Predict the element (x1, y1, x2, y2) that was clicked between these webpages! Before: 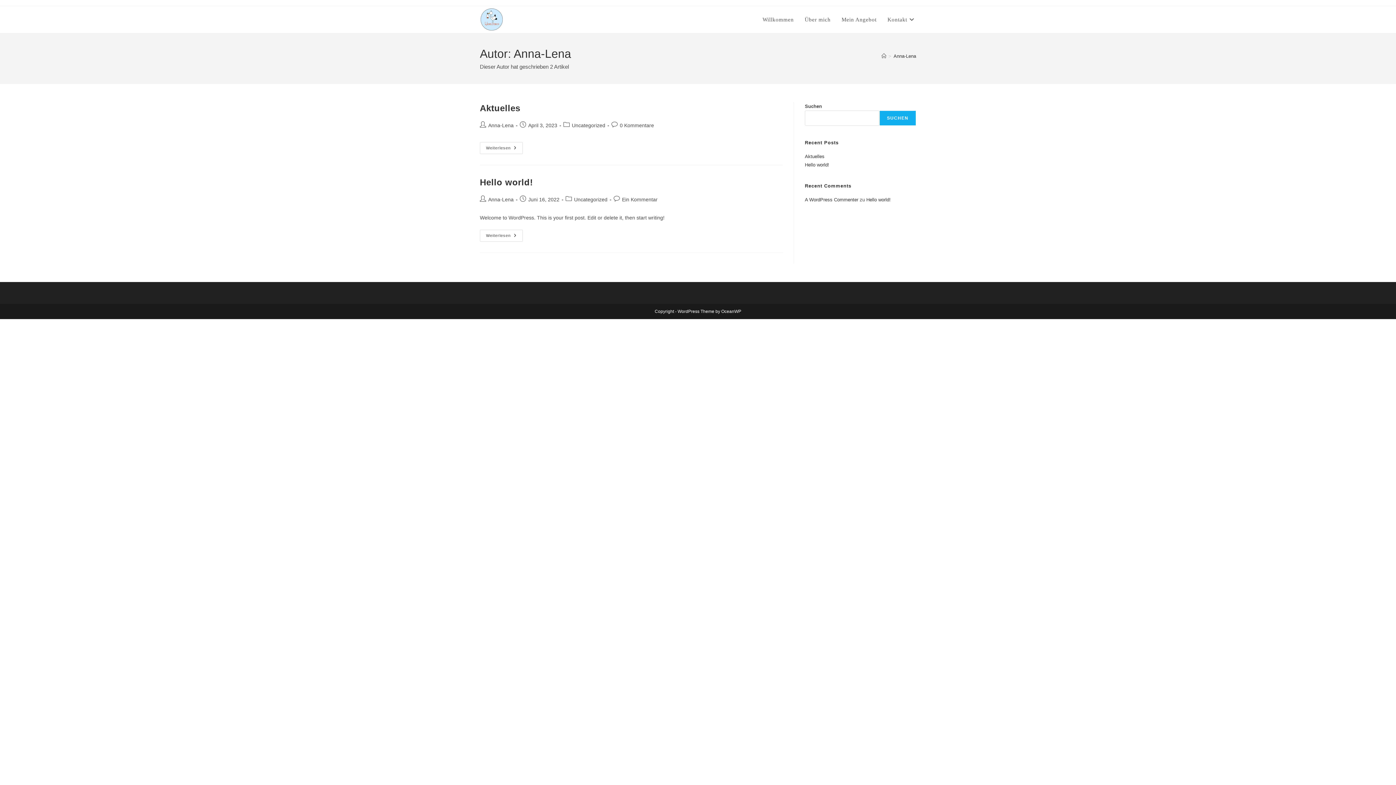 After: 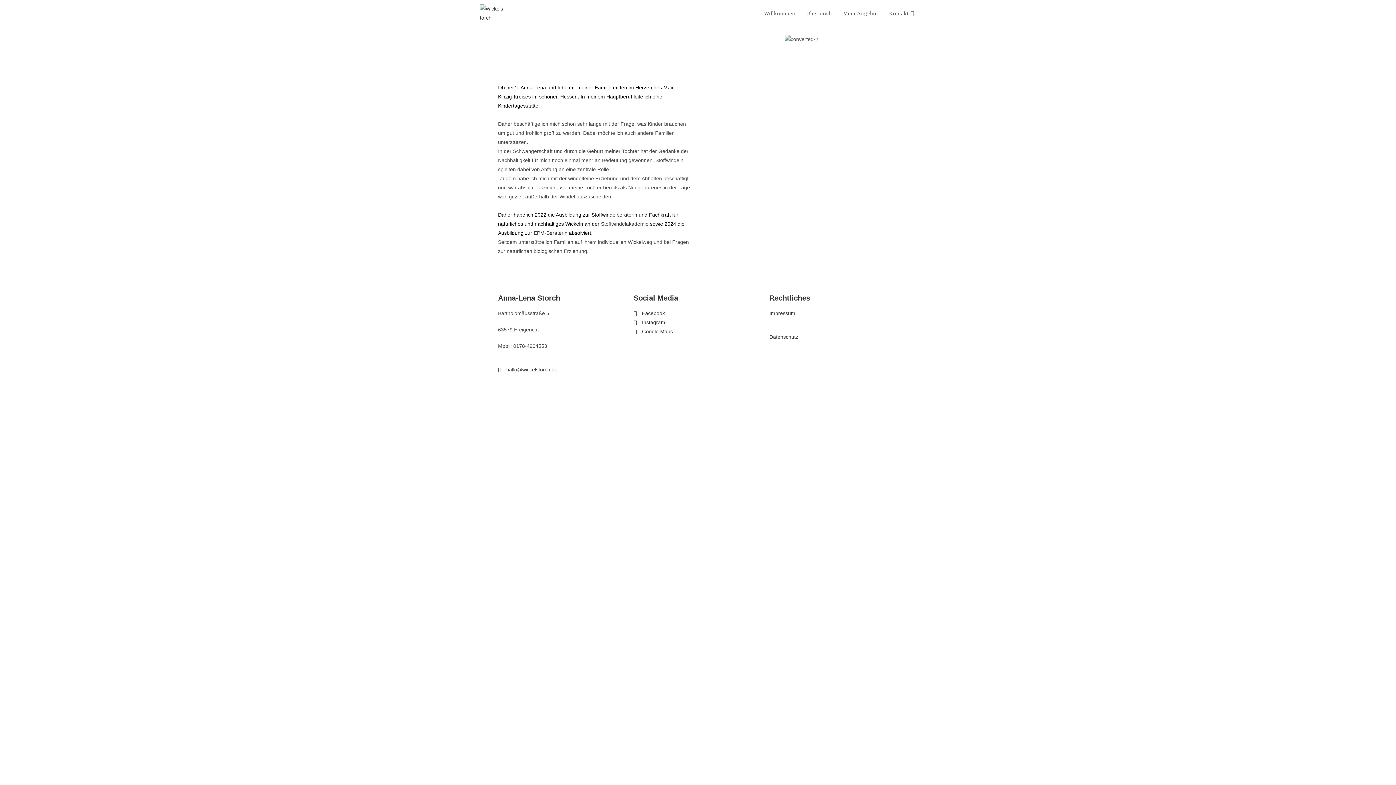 Action: label: Über mich bbox: (799, 6, 836, 33)